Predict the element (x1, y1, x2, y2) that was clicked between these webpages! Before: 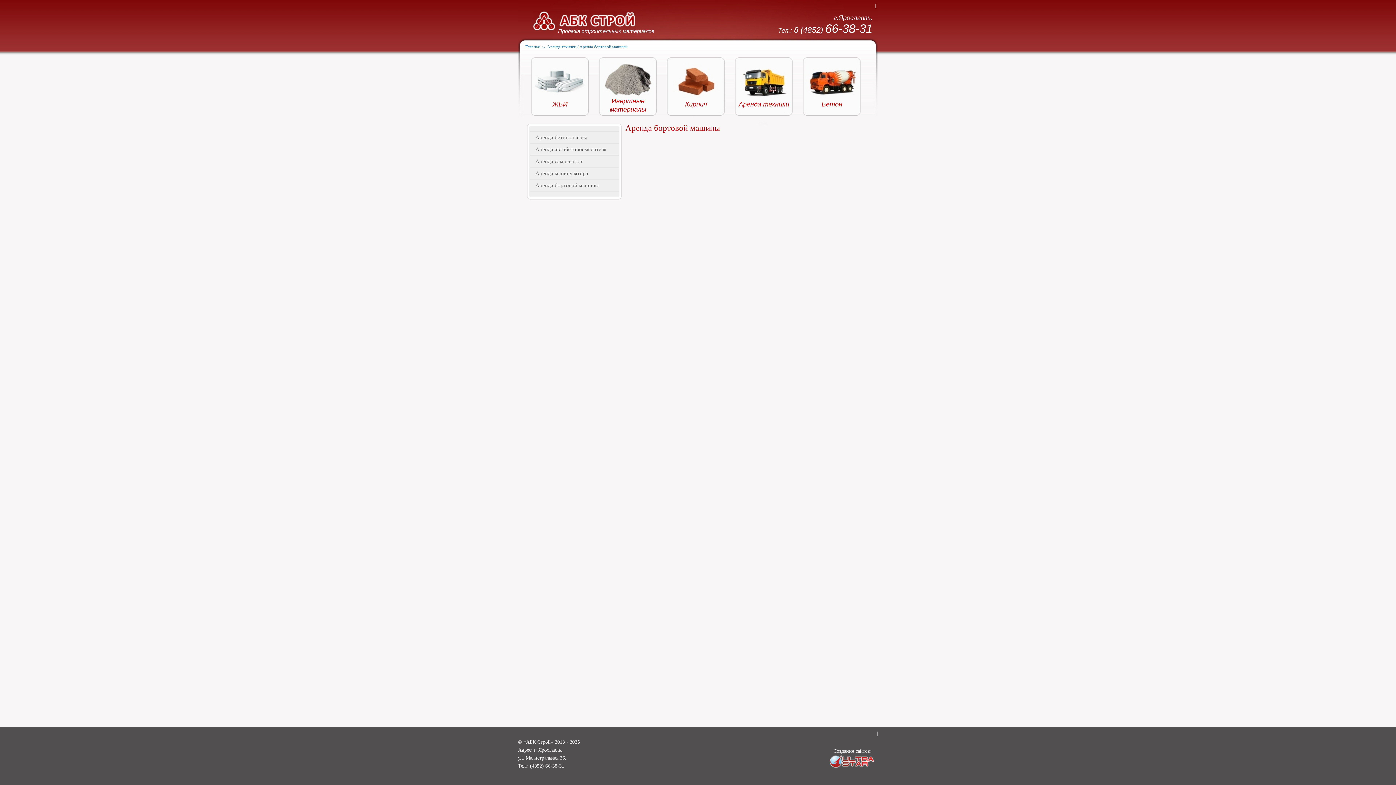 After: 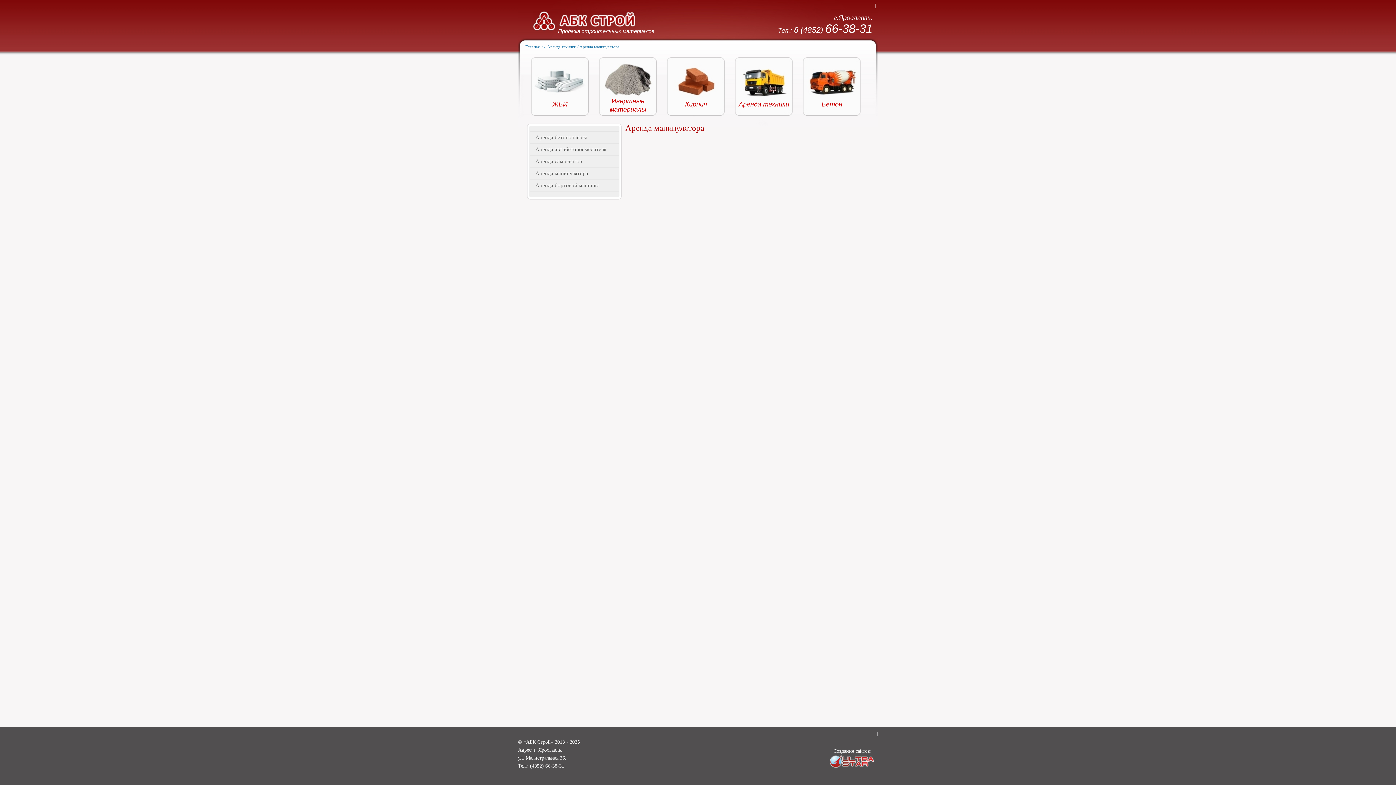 Action: bbox: (535, 170, 588, 176) label: Аренда манипулятора